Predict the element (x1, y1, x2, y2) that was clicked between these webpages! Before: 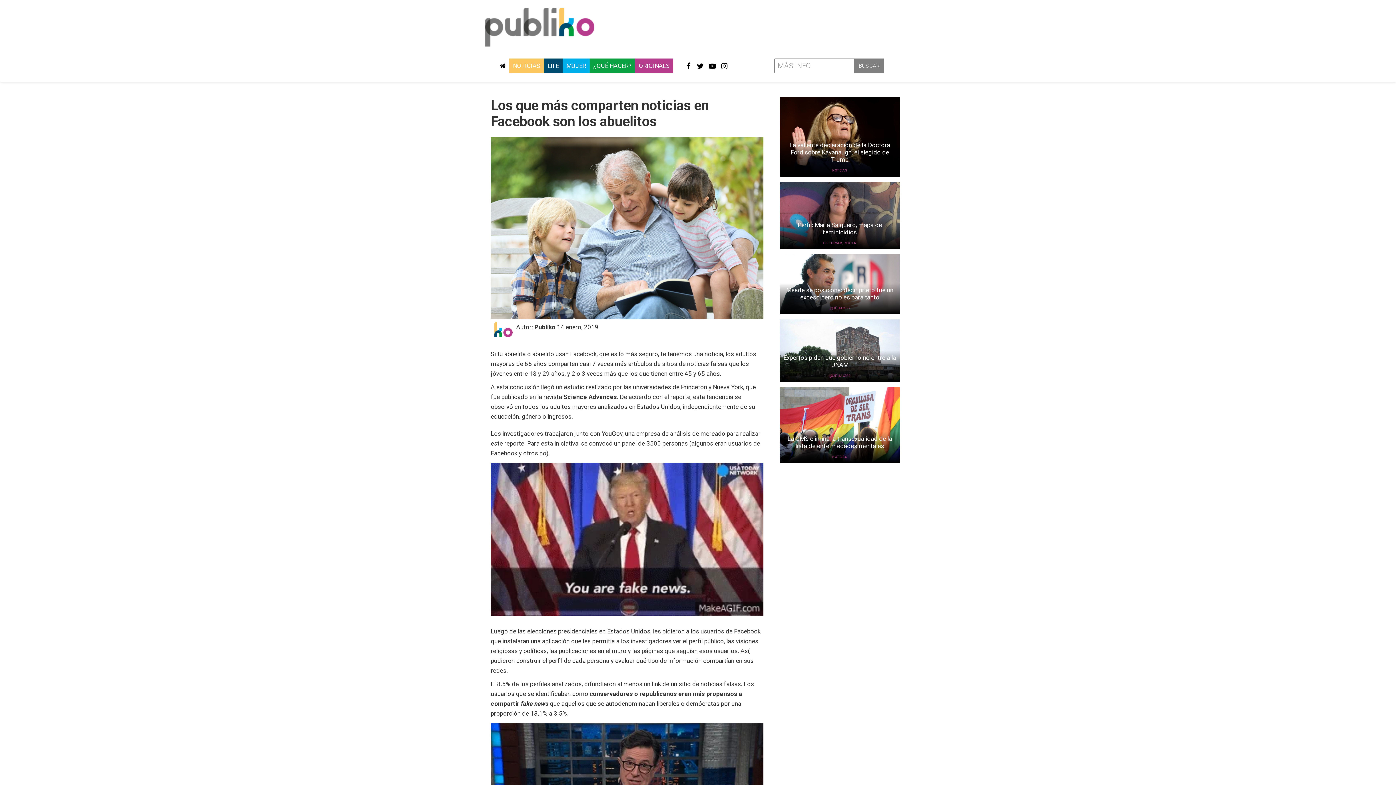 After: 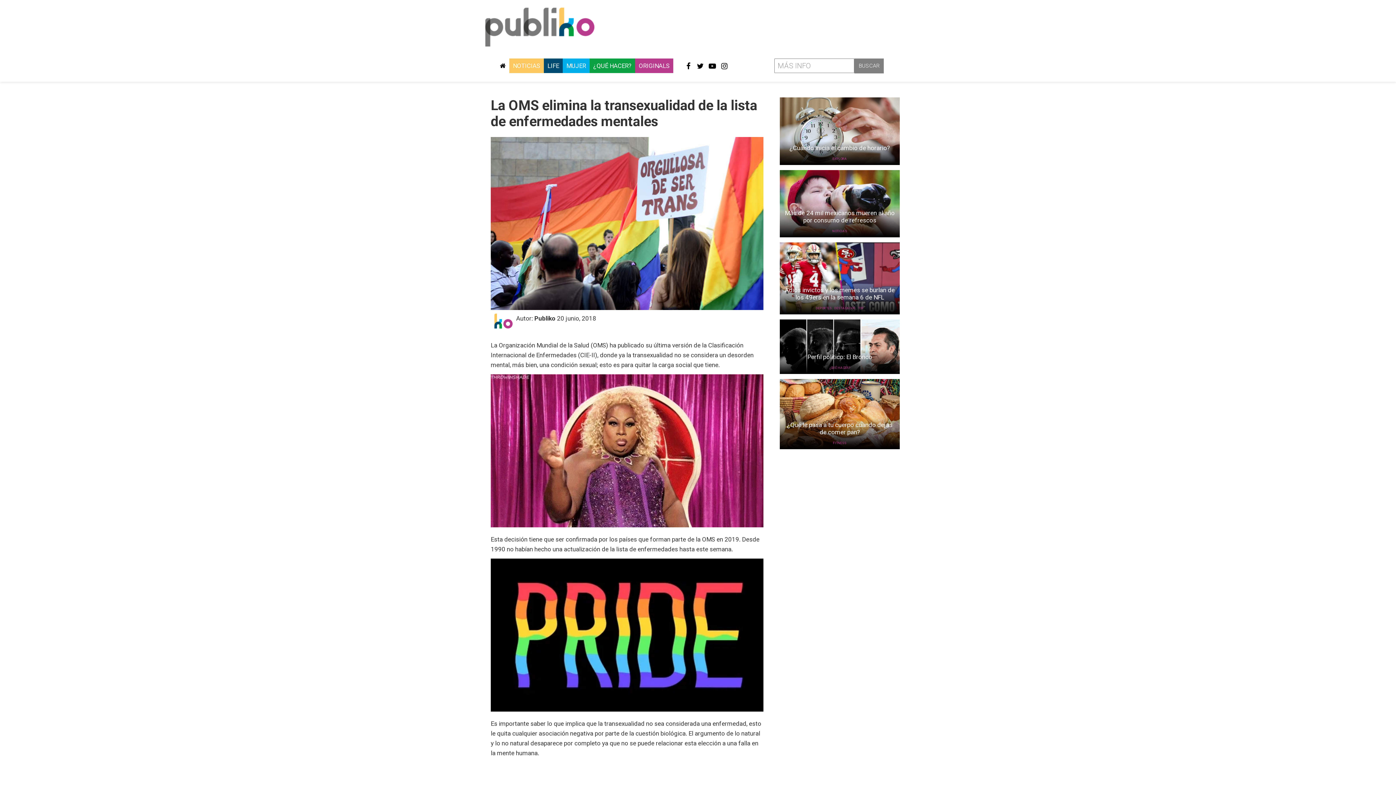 Action: bbox: (783, 435, 896, 449) label: La OMS elimina la transexualidad de la lista de enfermedades mentales